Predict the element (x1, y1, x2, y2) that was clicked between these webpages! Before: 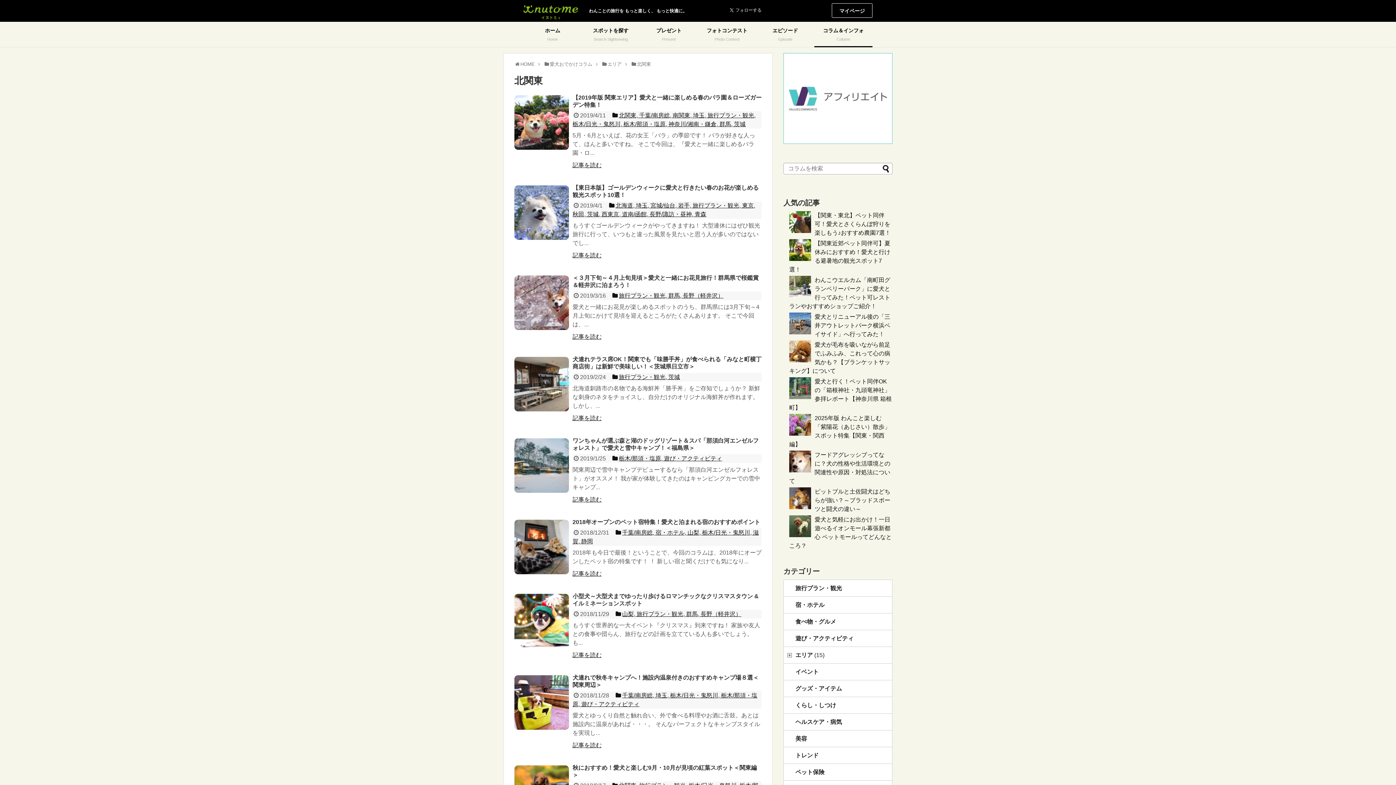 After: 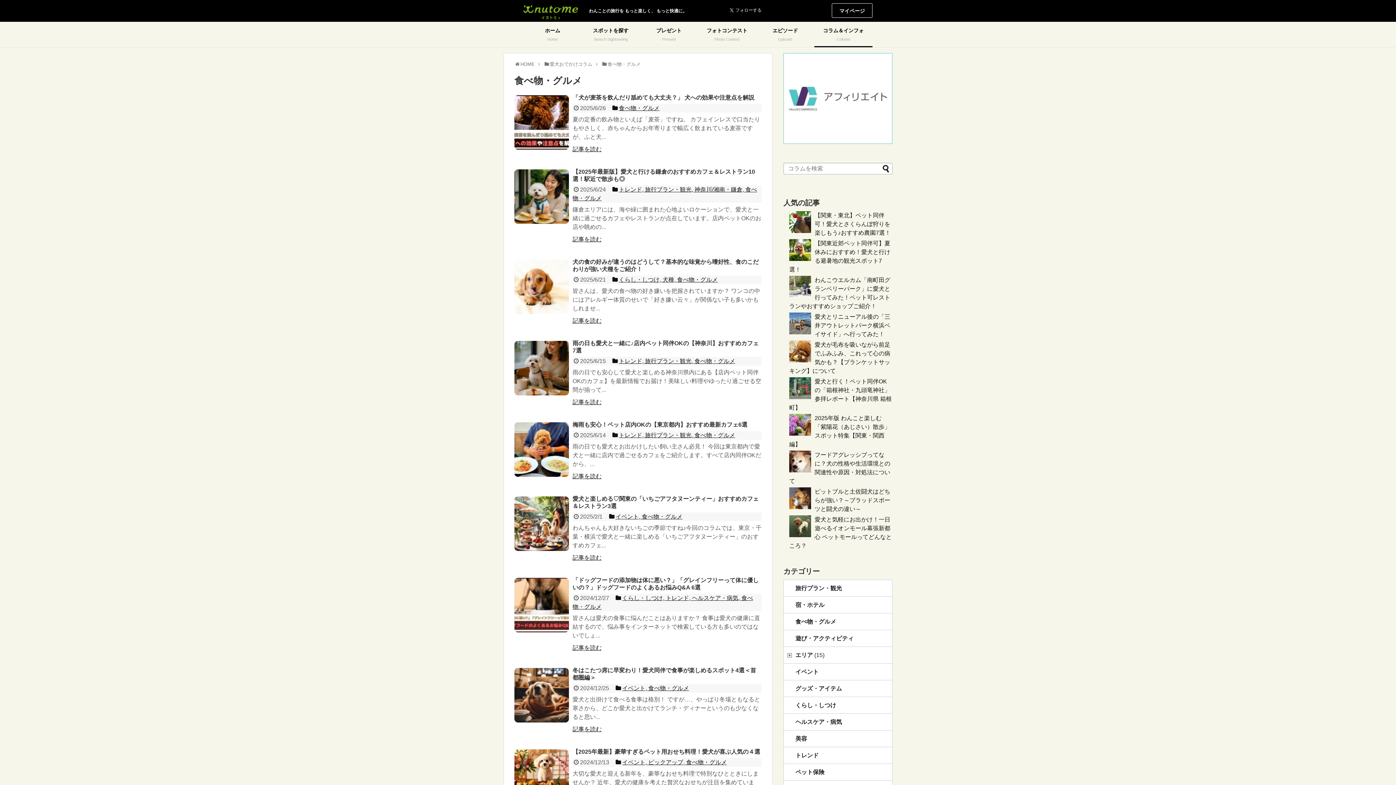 Action: bbox: (784, 613, 892, 630) label: 食べ物・グルメ